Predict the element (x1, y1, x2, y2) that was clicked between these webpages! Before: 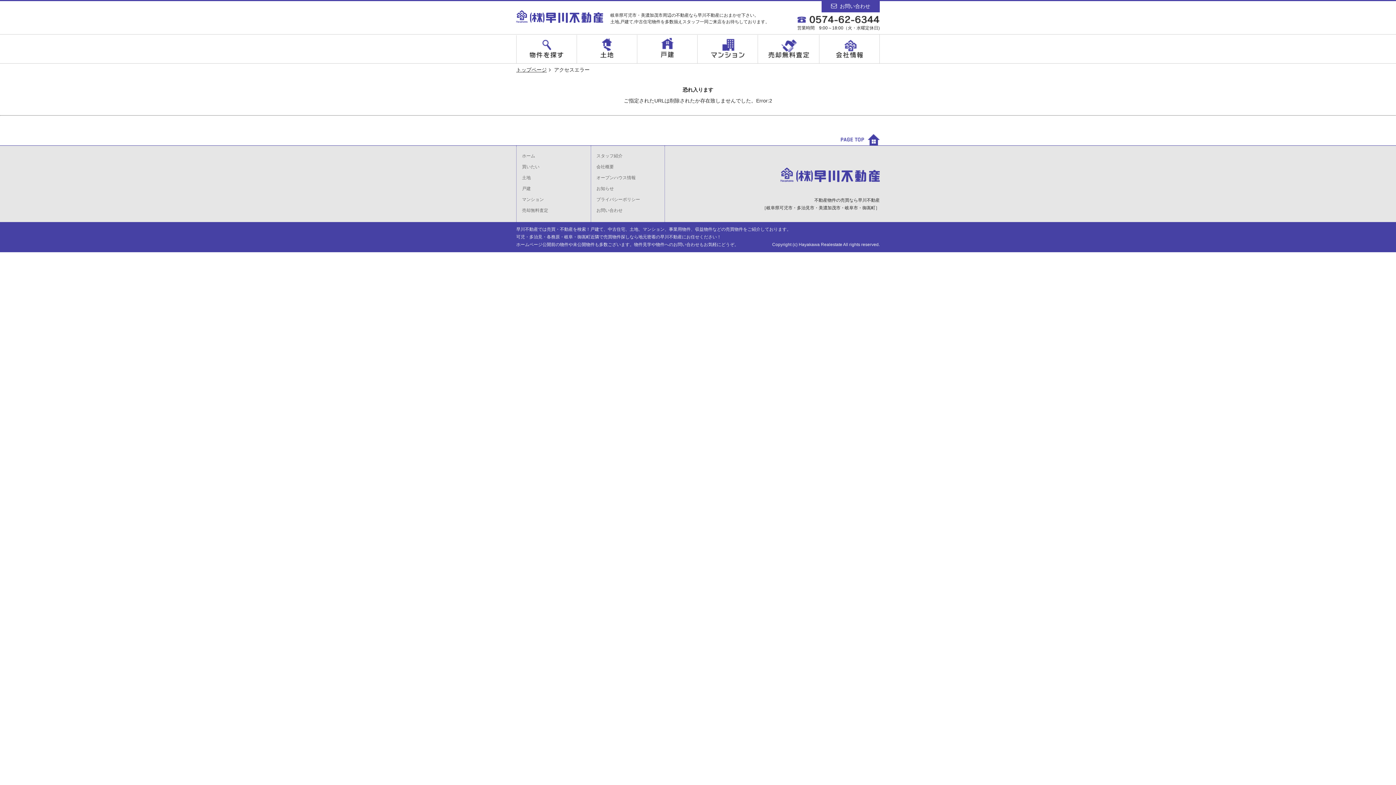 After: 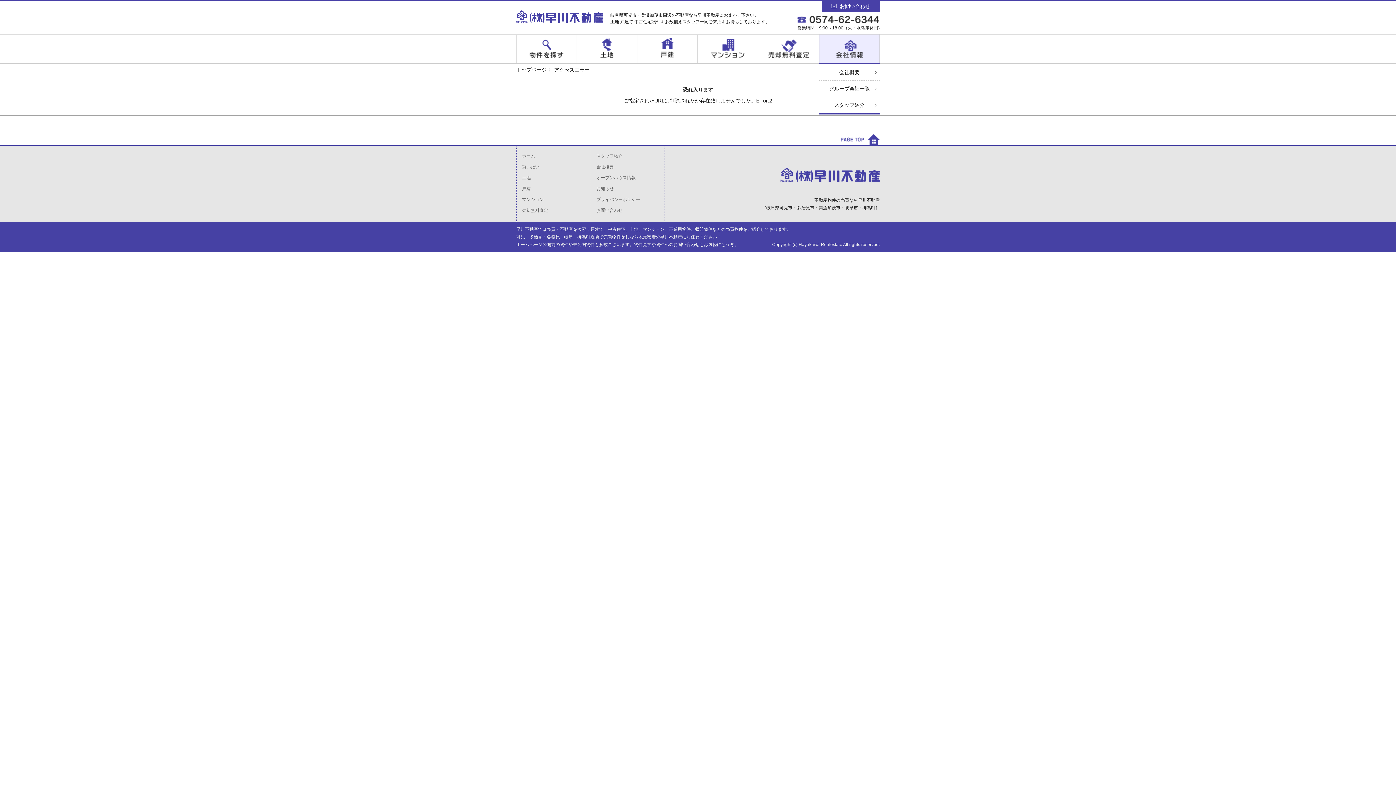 Action: bbox: (819, 34, 880, 63) label: 会社情報